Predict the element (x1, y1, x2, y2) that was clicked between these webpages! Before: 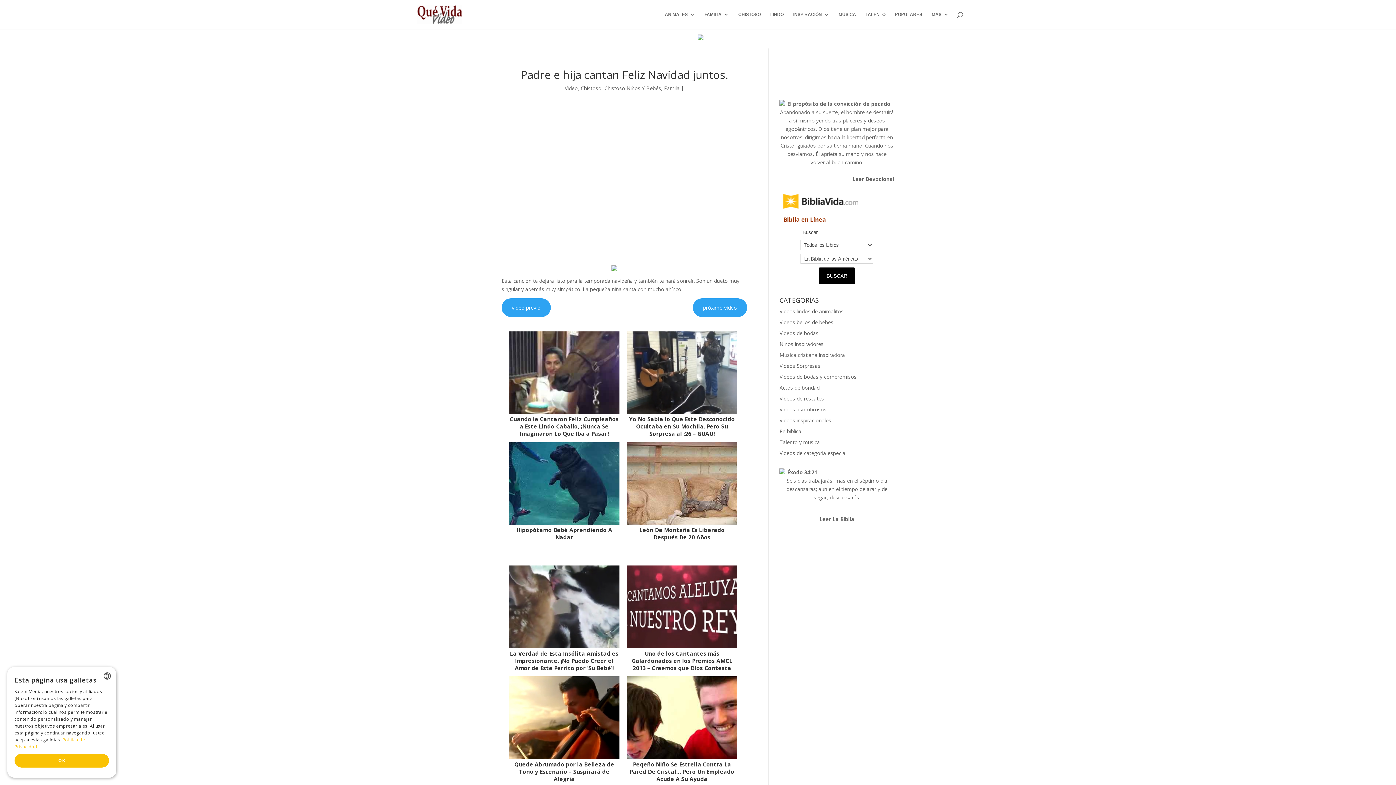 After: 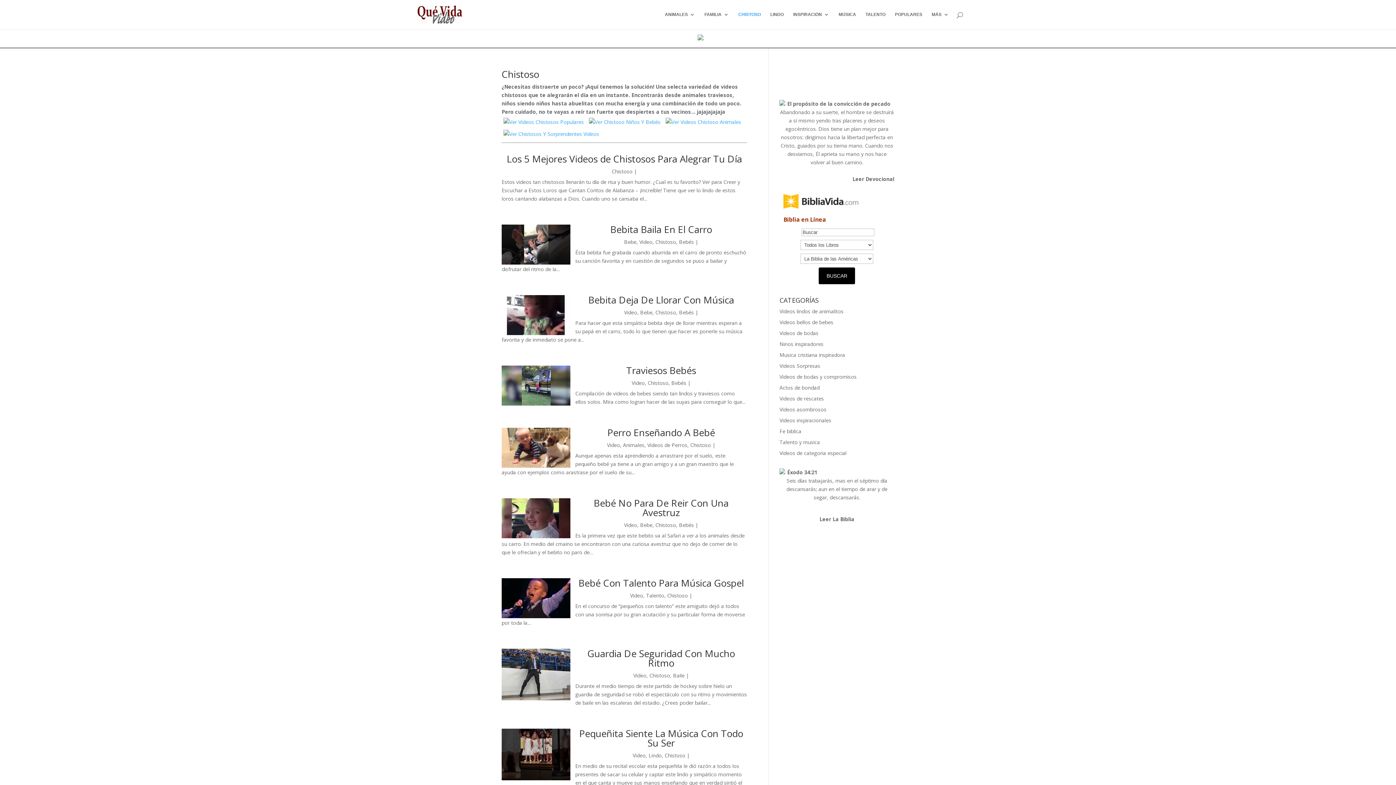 Action: label: Chistoso bbox: (580, 84, 601, 91)